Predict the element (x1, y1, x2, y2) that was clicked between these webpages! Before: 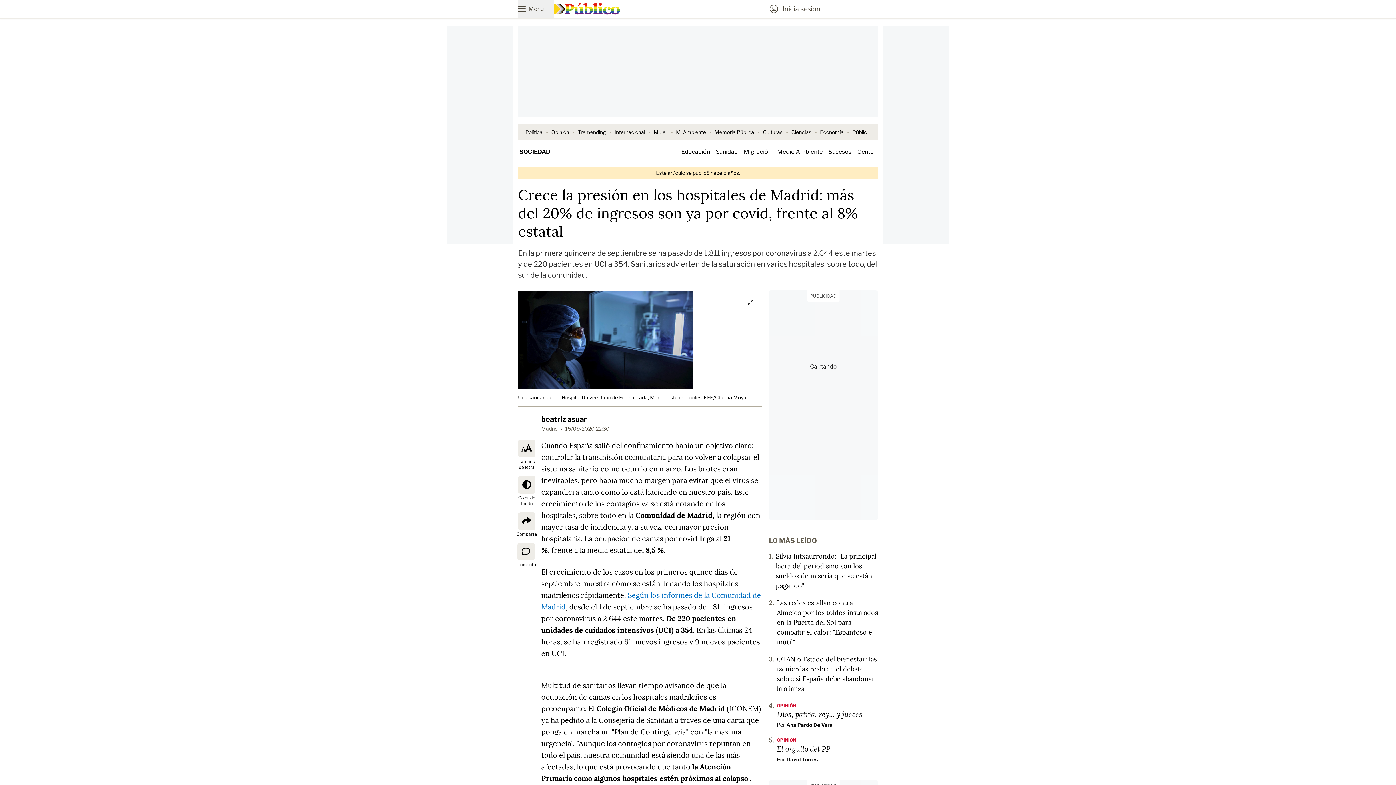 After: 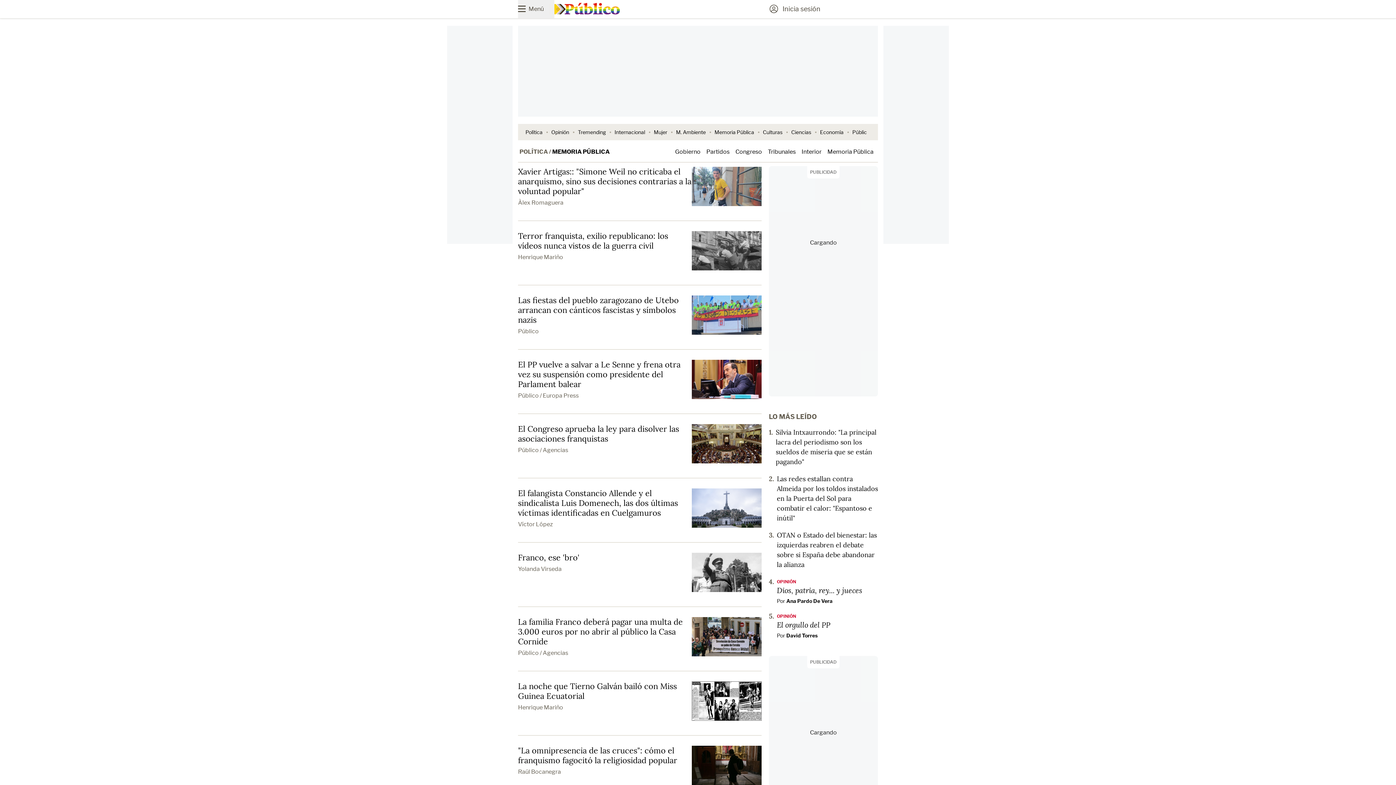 Action: label: Memoria Pública bbox: (714, 129, 754, 135)